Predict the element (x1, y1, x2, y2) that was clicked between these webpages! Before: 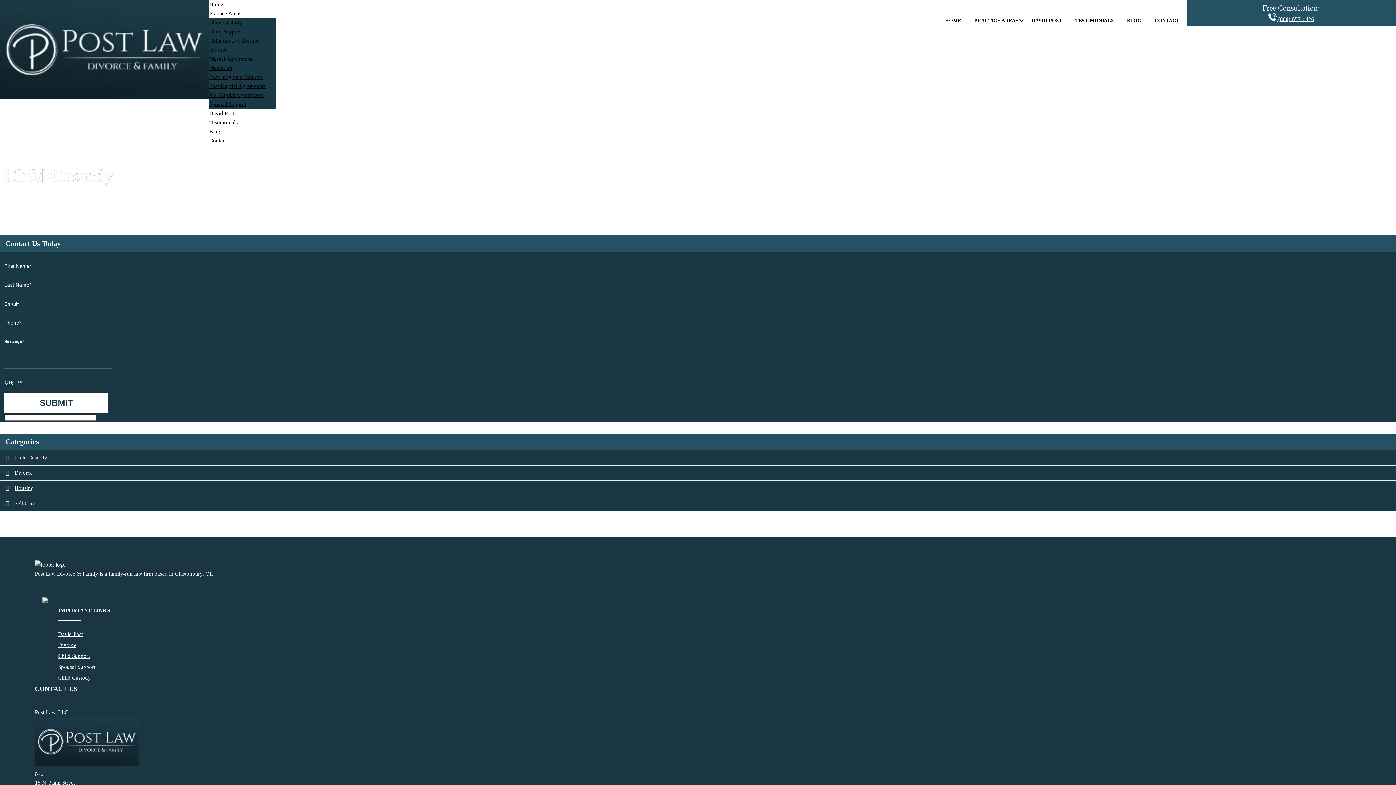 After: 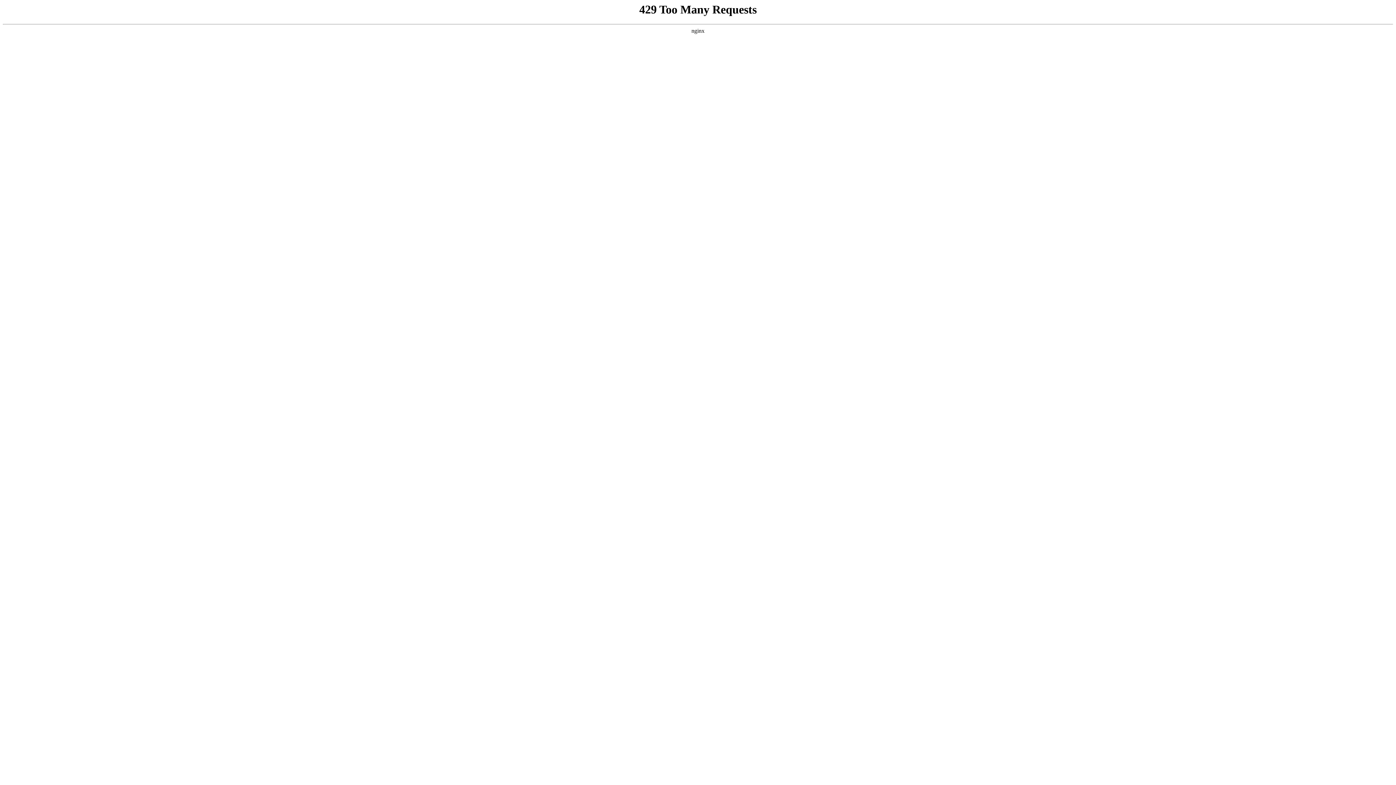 Action: label: Home bbox: (209, 1, 223, 7)